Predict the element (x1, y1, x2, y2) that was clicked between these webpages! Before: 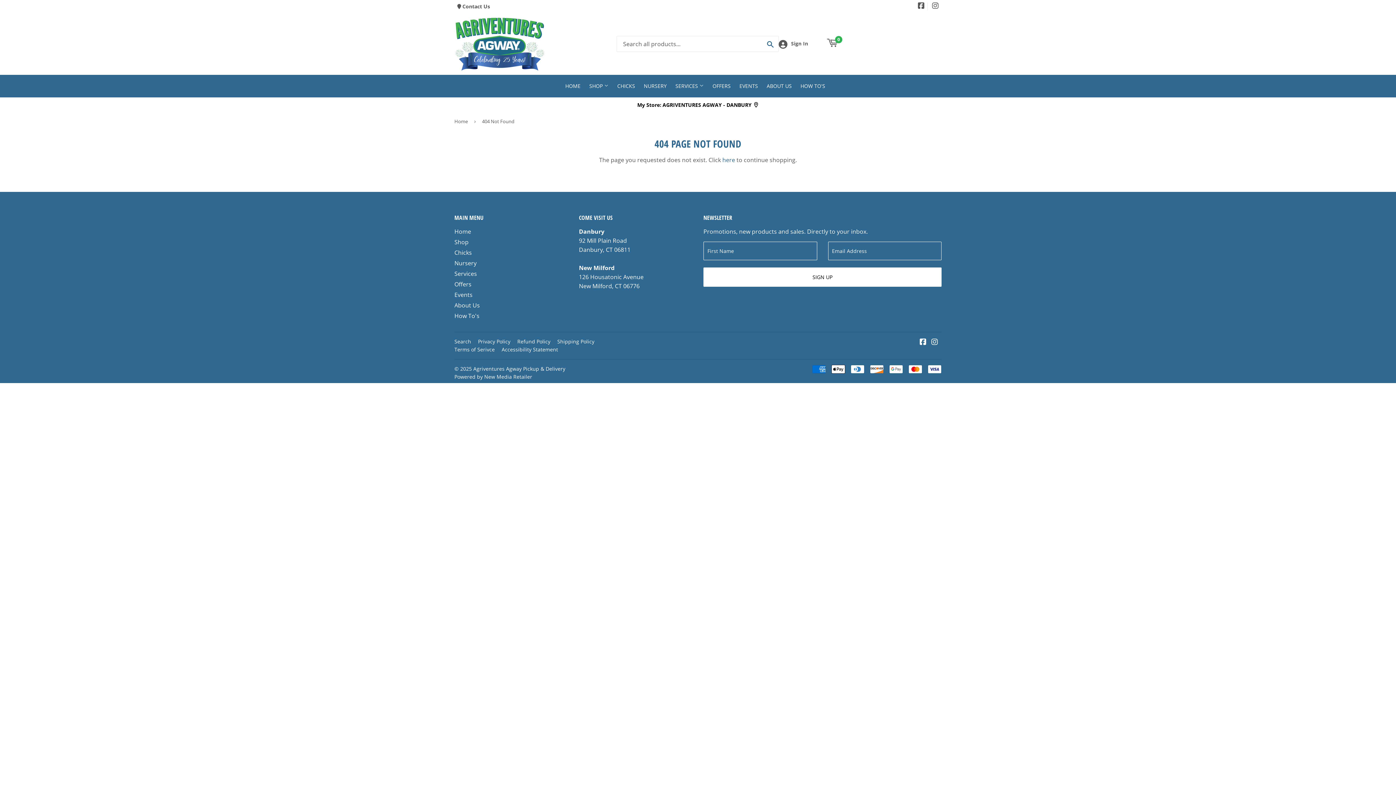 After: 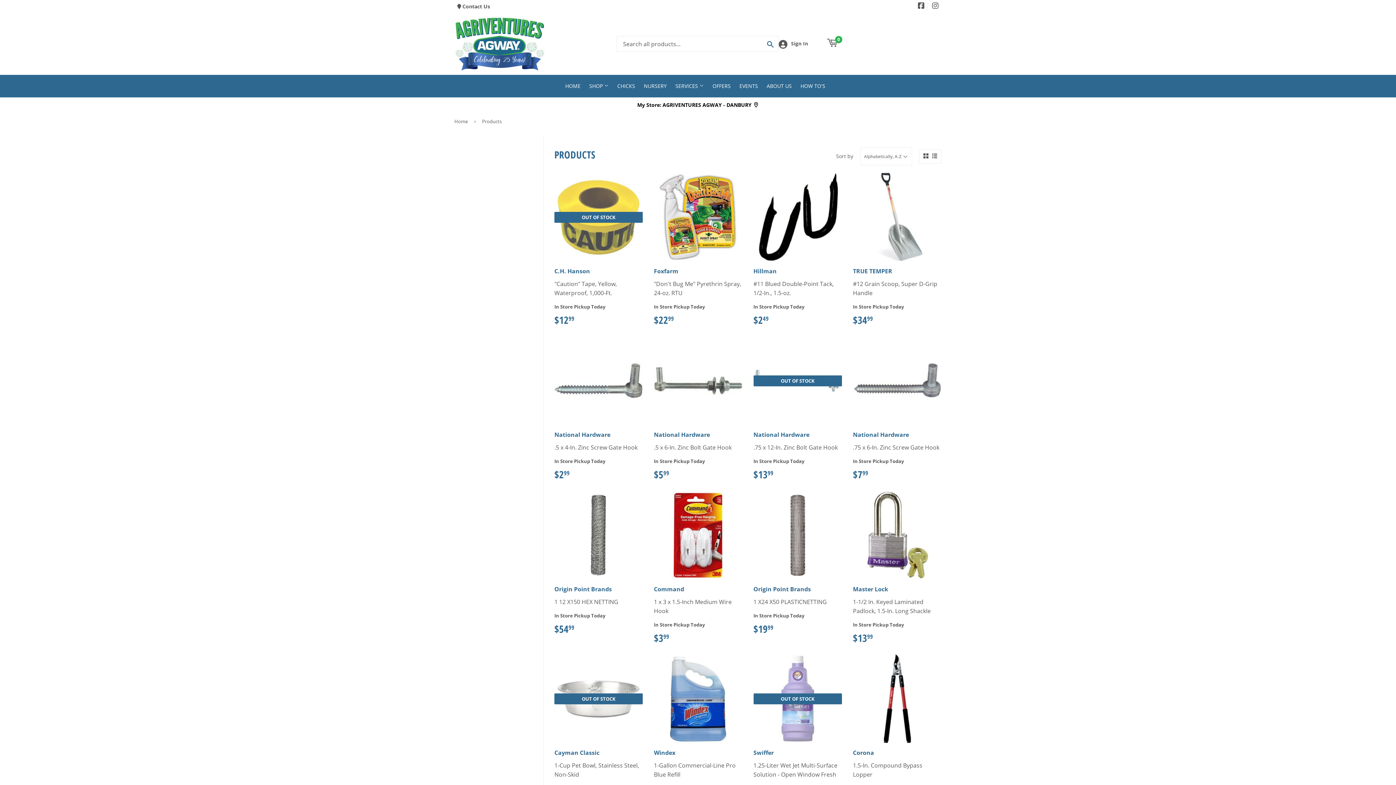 Action: label: Shop bbox: (454, 238, 468, 246)